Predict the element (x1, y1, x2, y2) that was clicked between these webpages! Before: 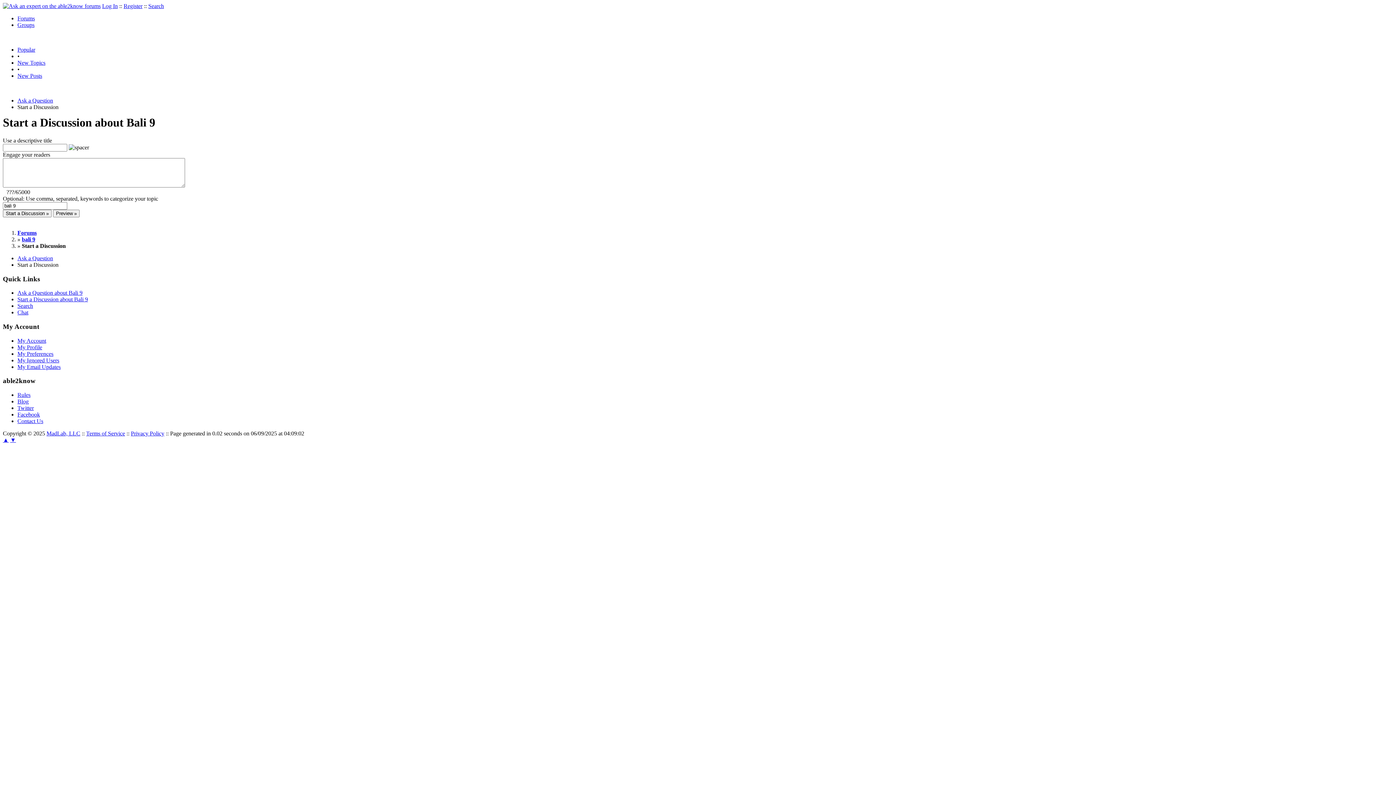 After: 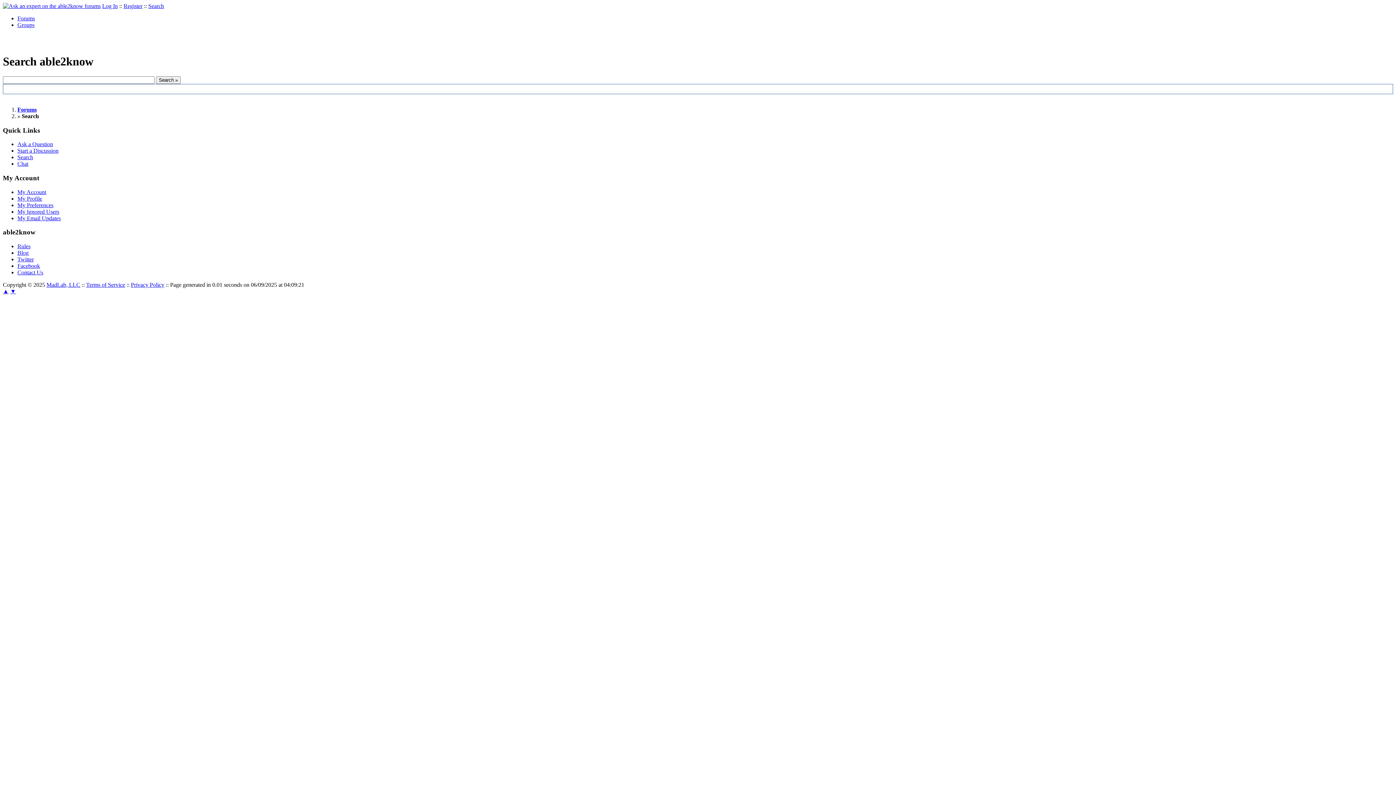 Action: bbox: (148, 2, 164, 9) label: Search